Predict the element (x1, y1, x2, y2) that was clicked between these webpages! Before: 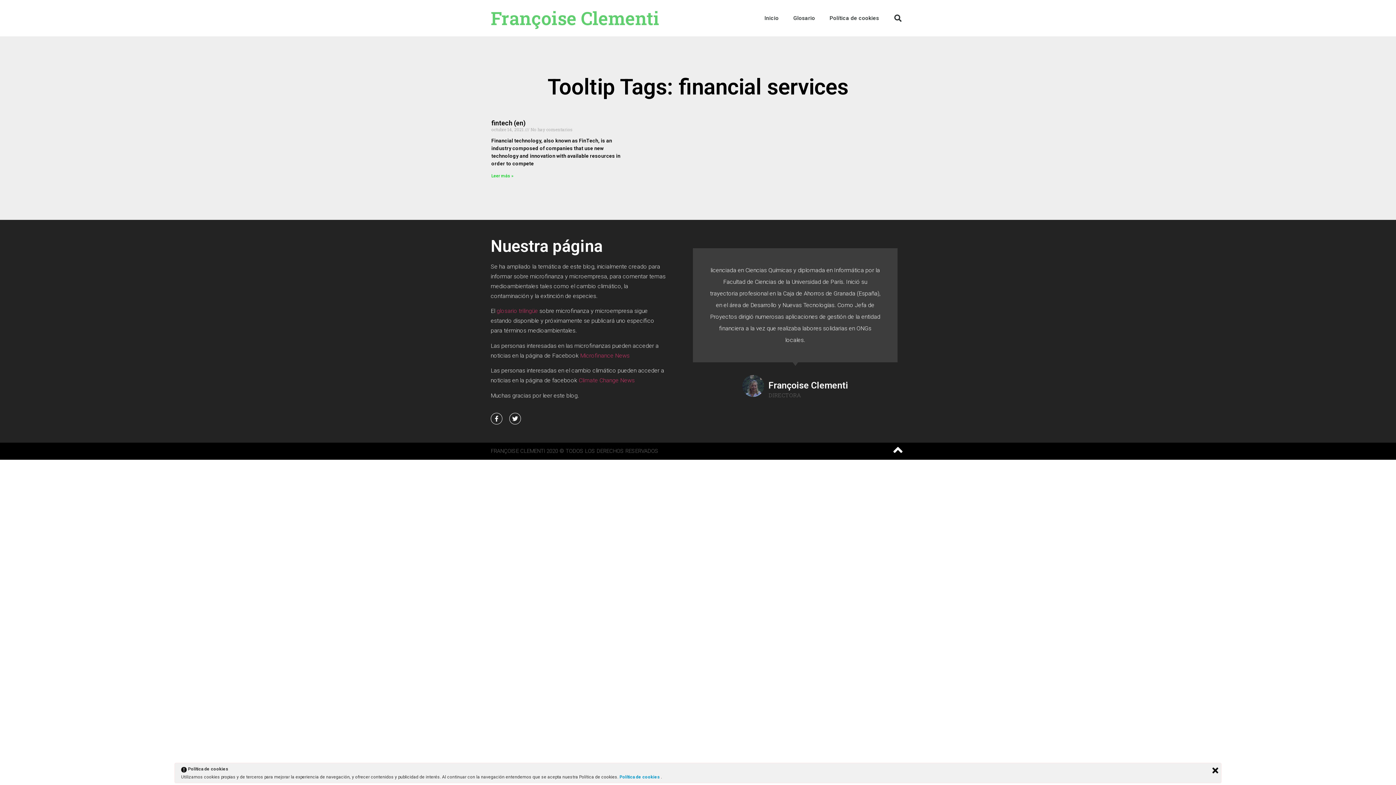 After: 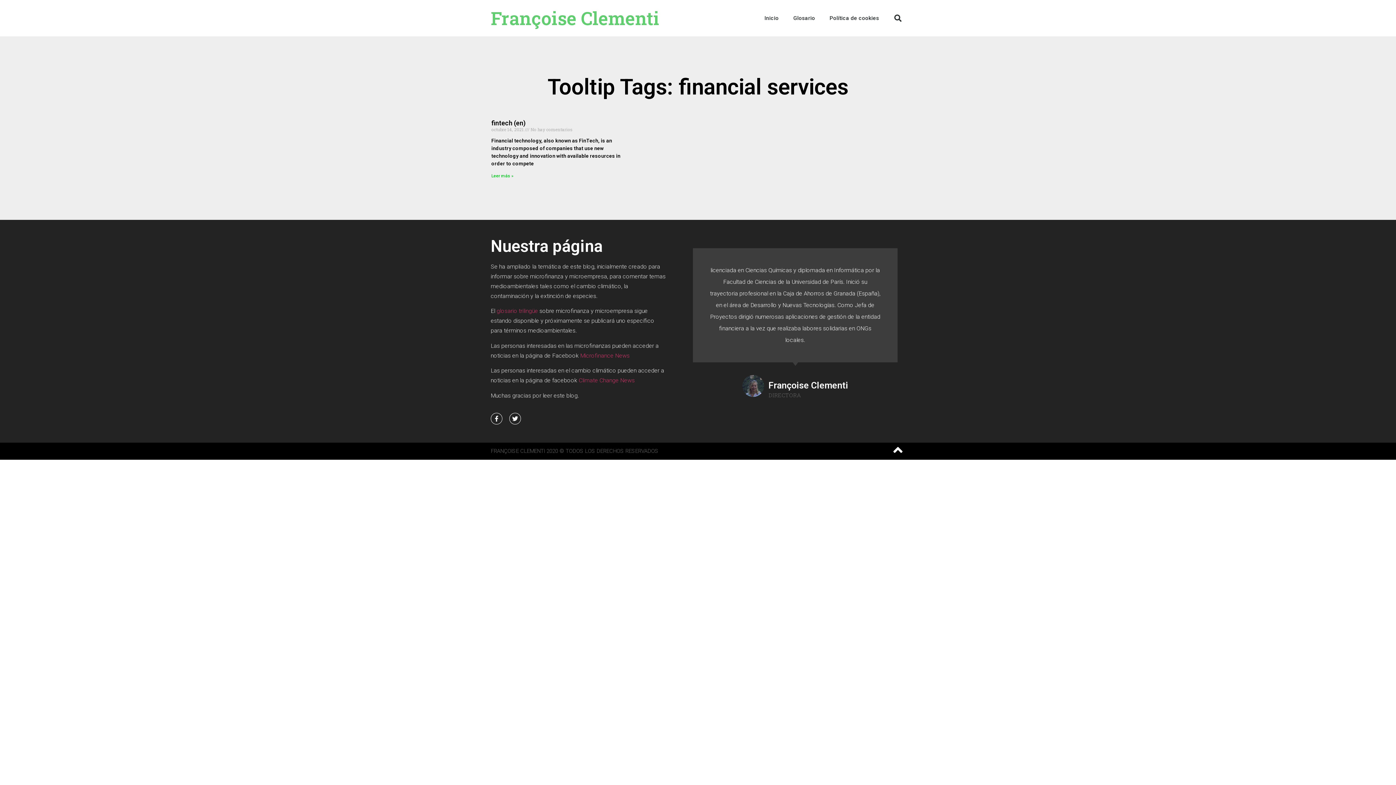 Action: bbox: (1212, 768, 1218, 773)